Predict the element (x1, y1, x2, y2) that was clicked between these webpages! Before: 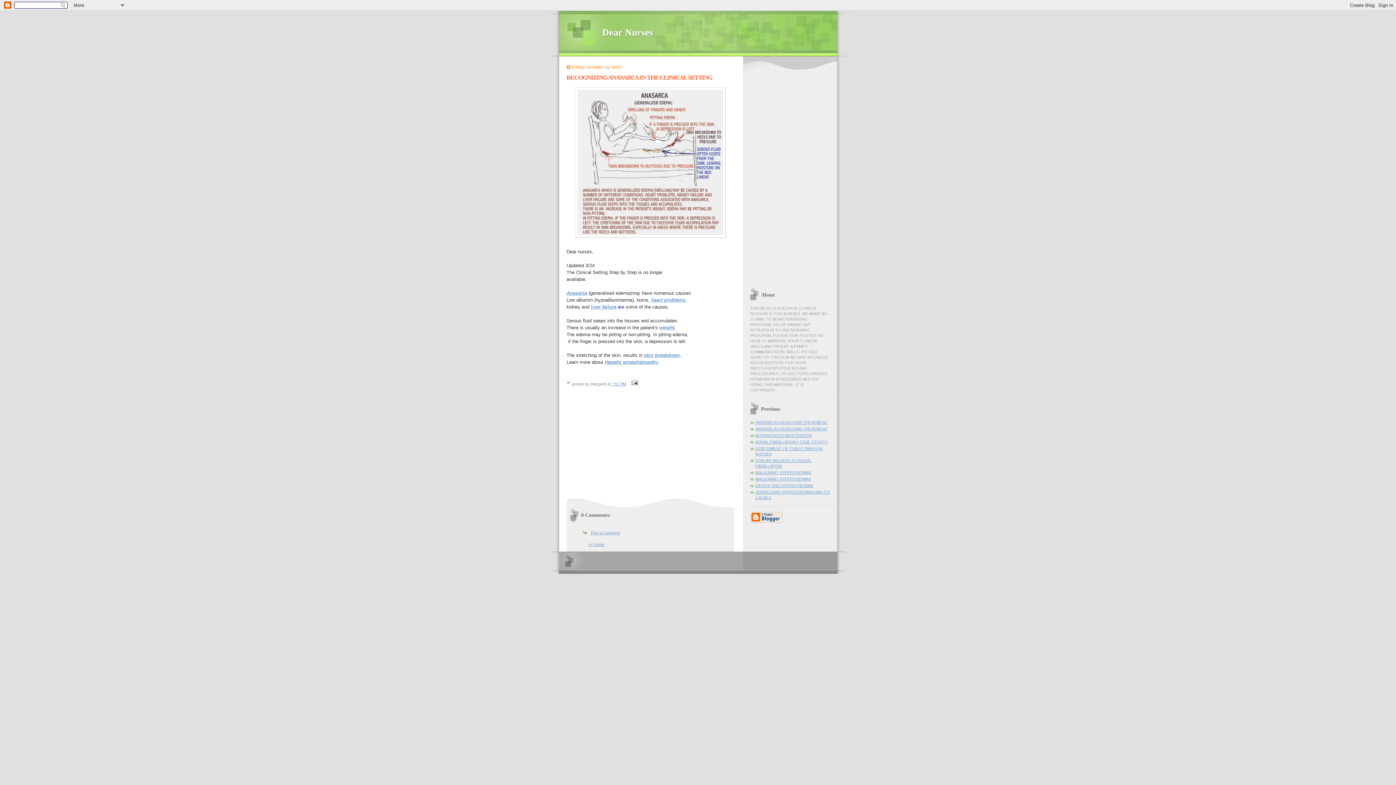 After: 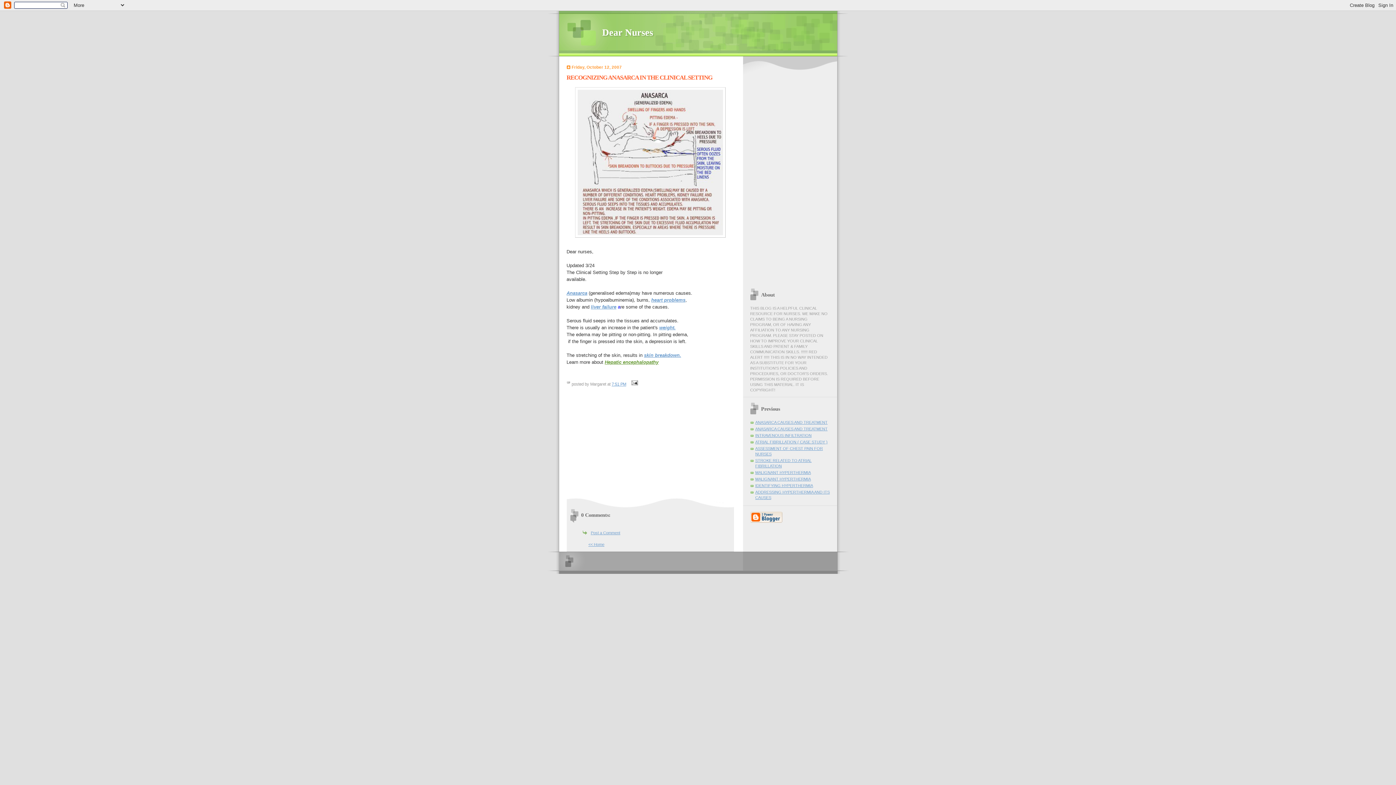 Action: label: Hepatic encephalopathy bbox: (604, 359, 658, 364)